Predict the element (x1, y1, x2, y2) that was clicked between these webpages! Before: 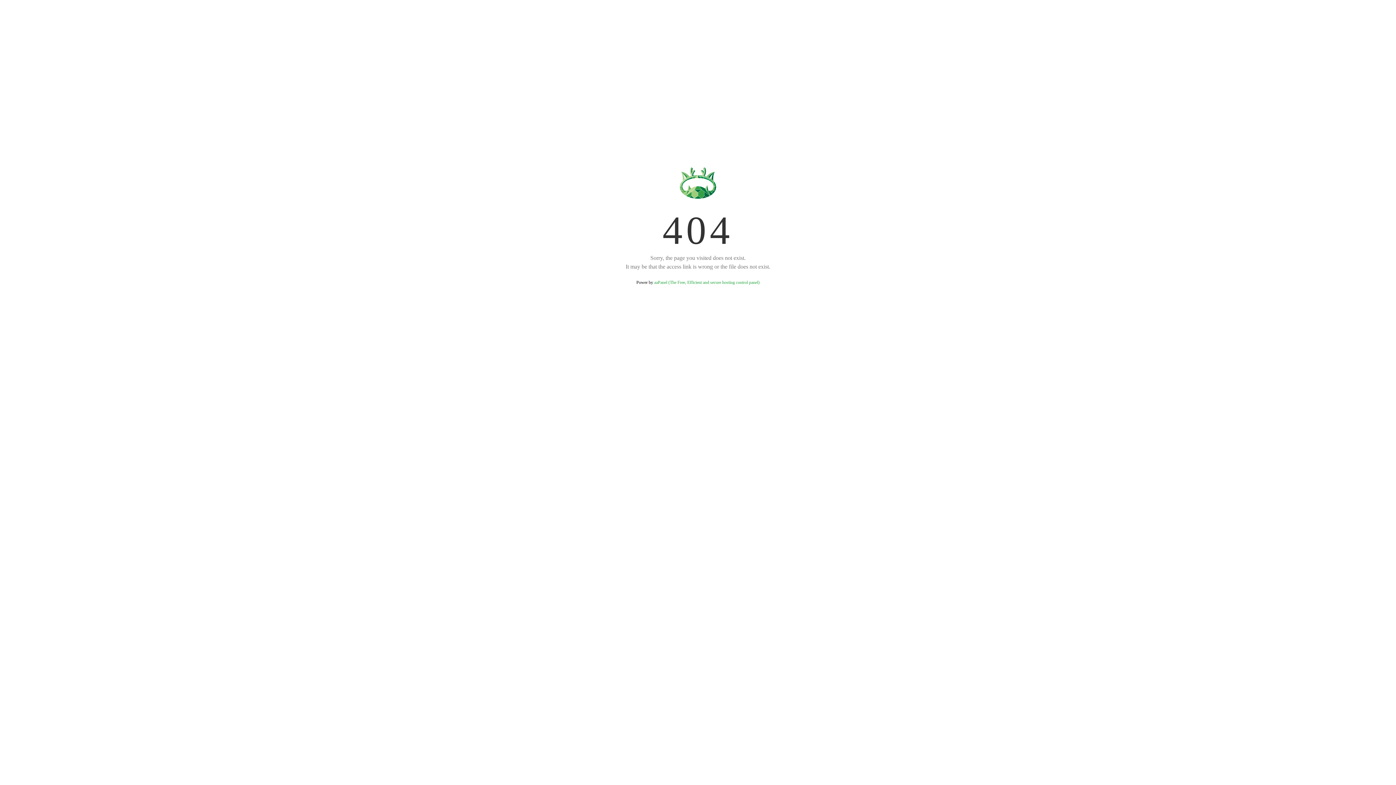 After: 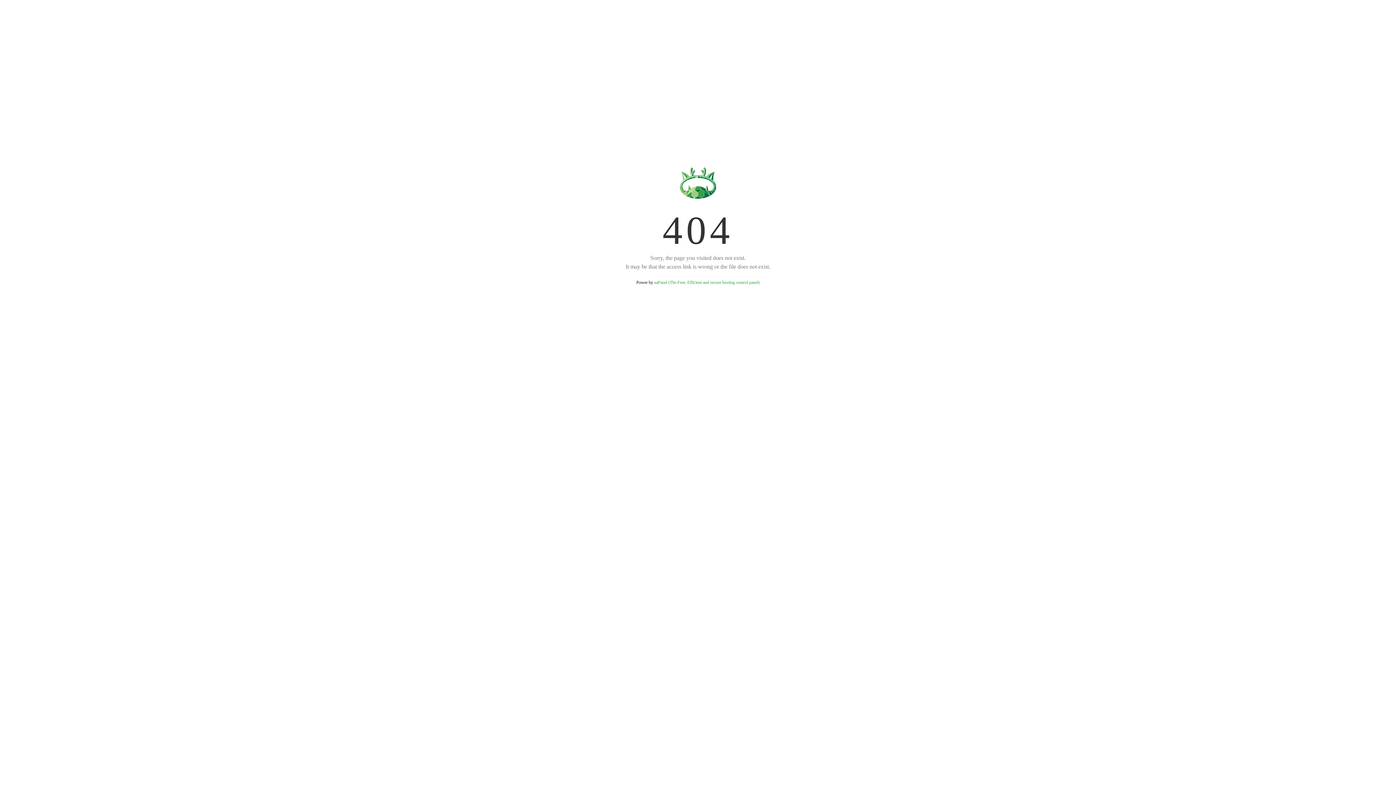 Action: label: aaPanel (The Free, Efficient and secure hosting control panel) bbox: (654, 280, 759, 285)